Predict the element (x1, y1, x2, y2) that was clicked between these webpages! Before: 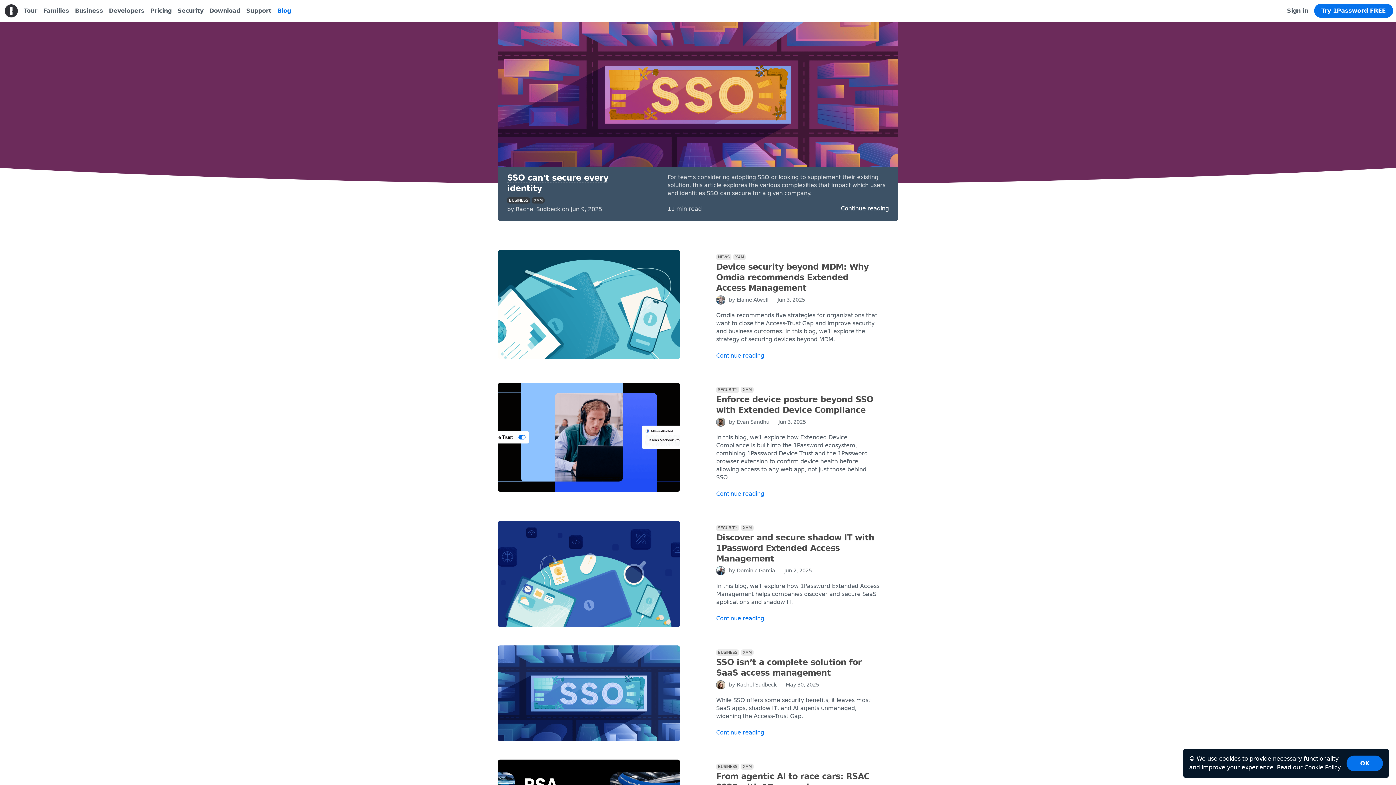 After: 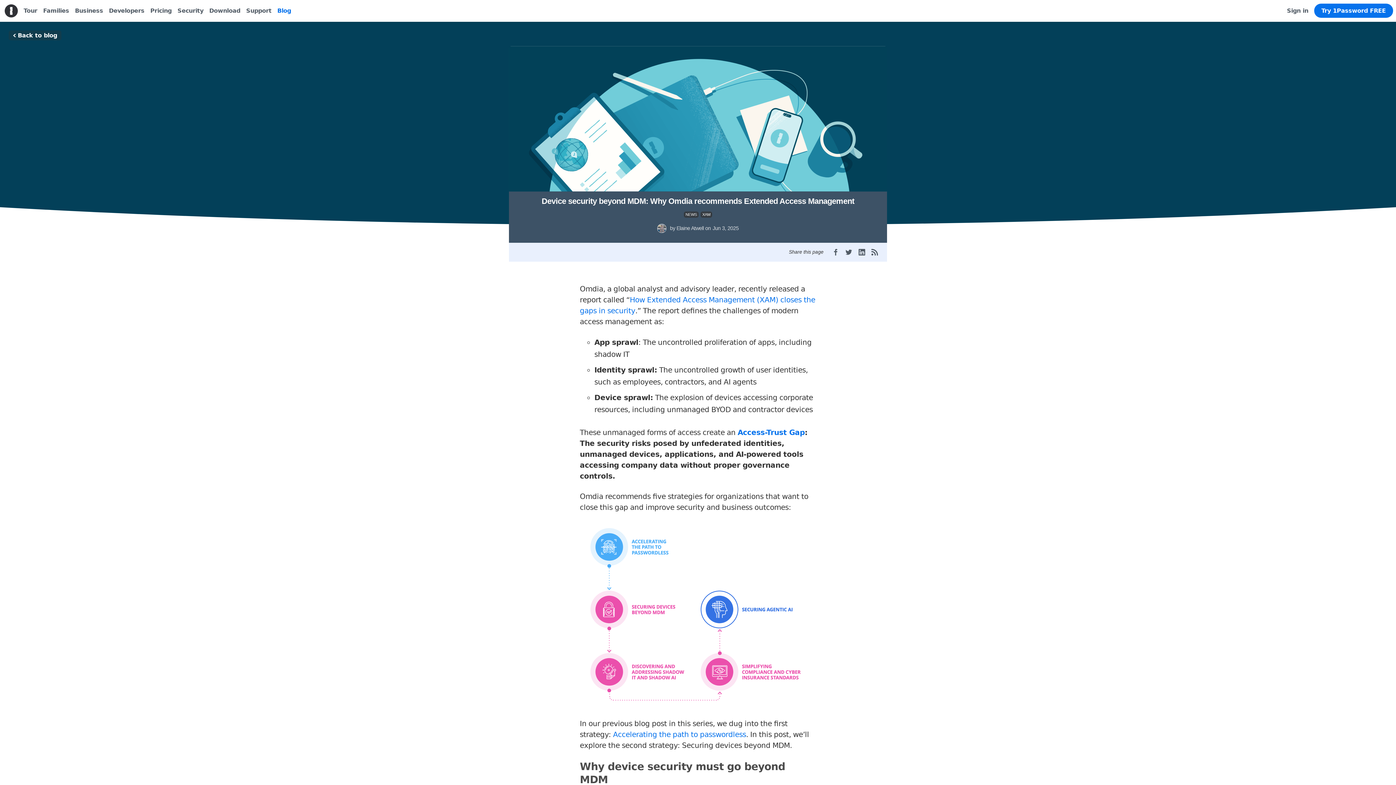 Action: bbox: (716, 351, 764, 362) label: Continue reading